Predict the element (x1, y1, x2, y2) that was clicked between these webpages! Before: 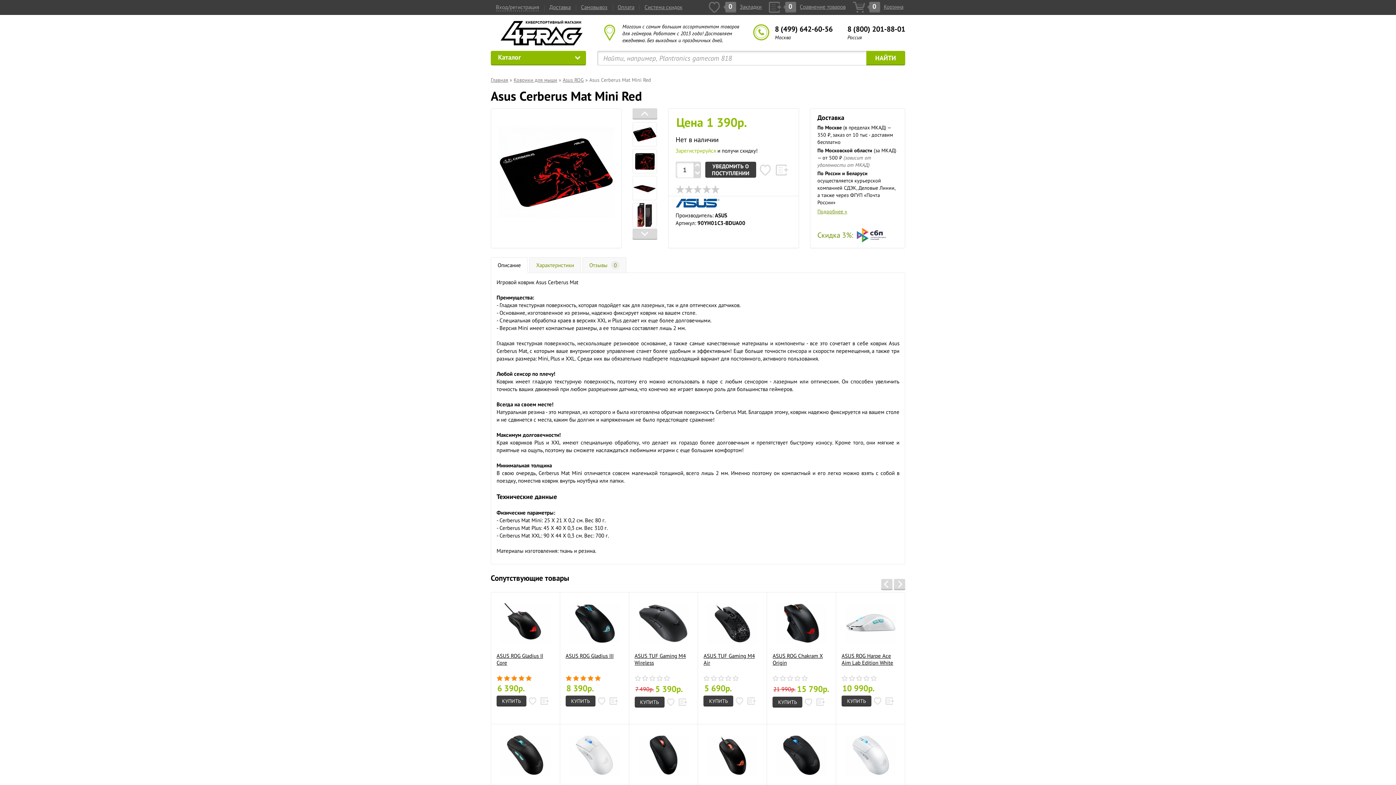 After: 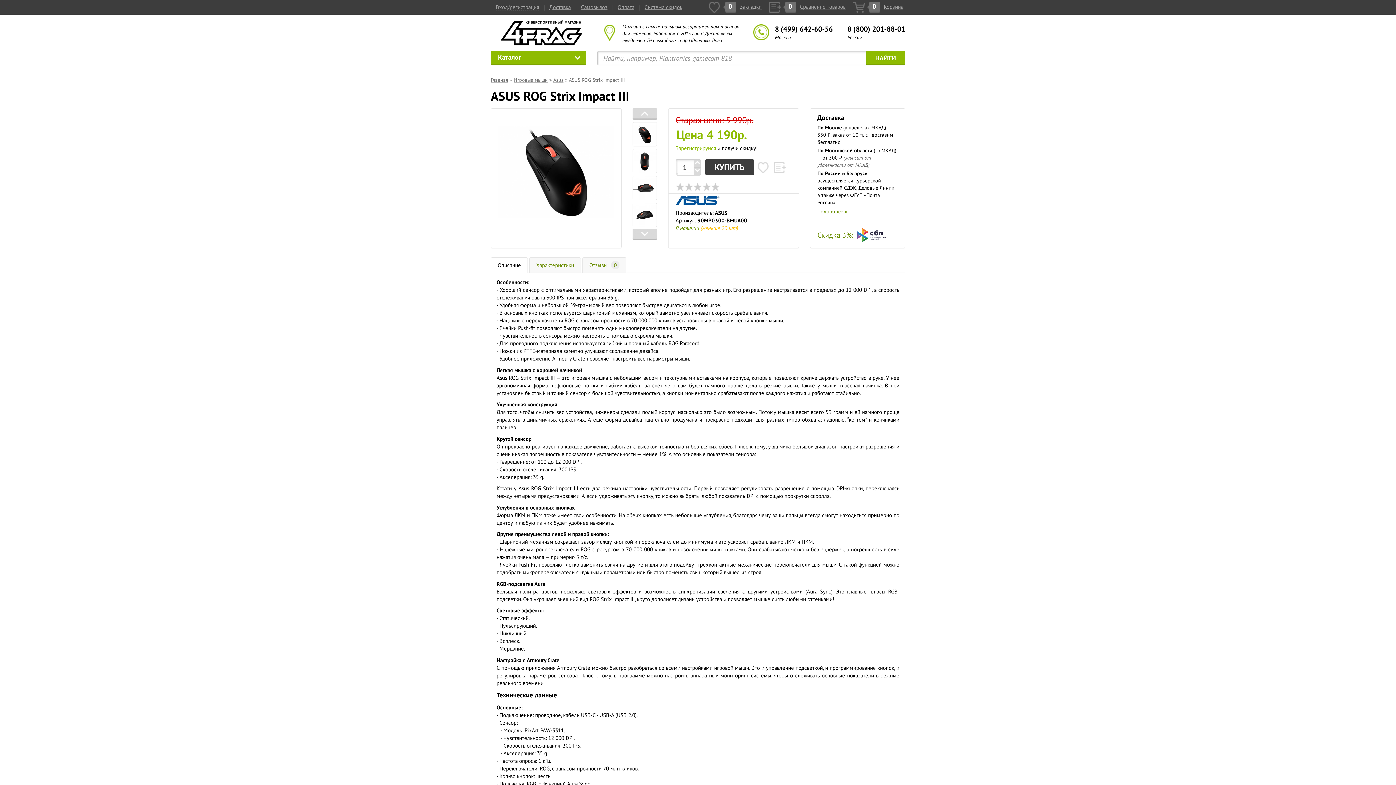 Action: bbox: (703, 724, 761, 803) label: ASUS ROG Strix Impact III